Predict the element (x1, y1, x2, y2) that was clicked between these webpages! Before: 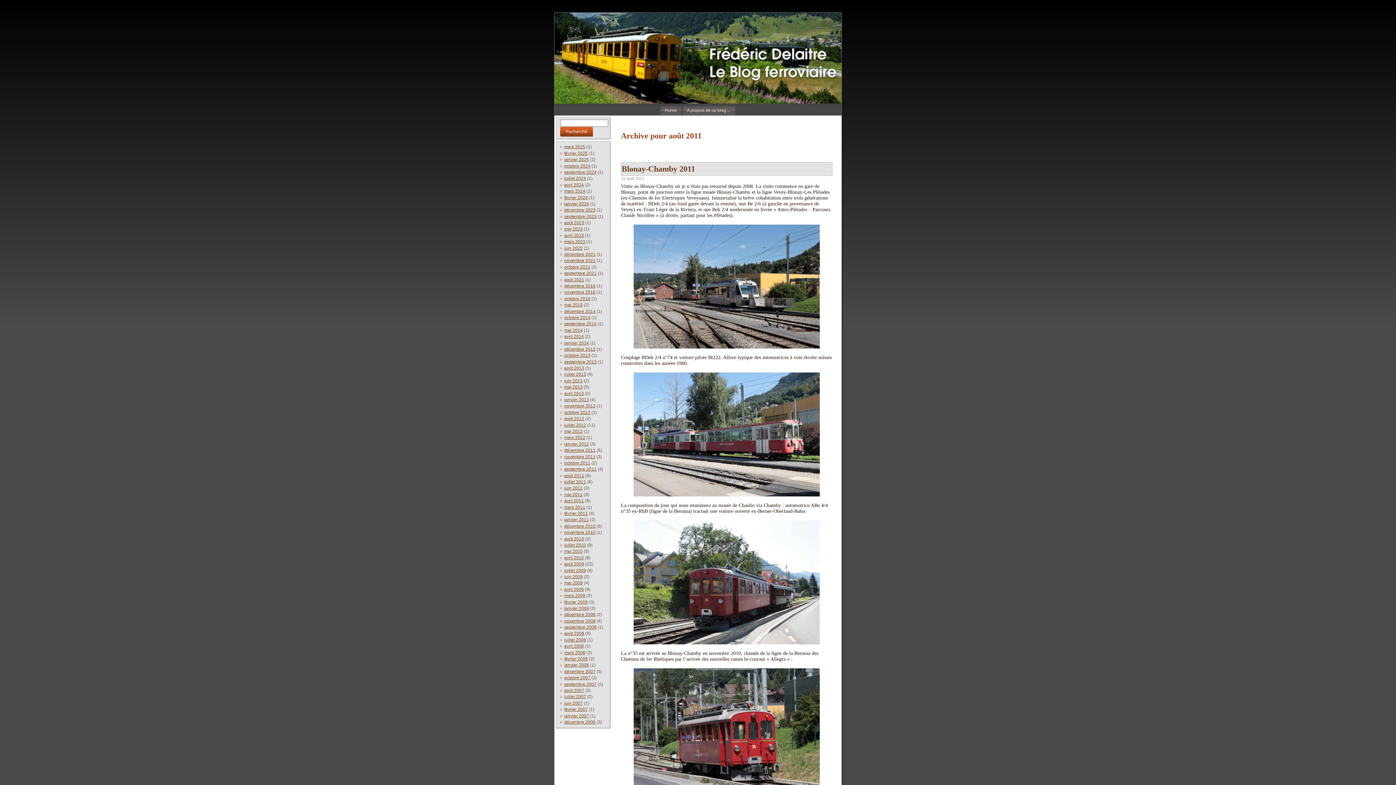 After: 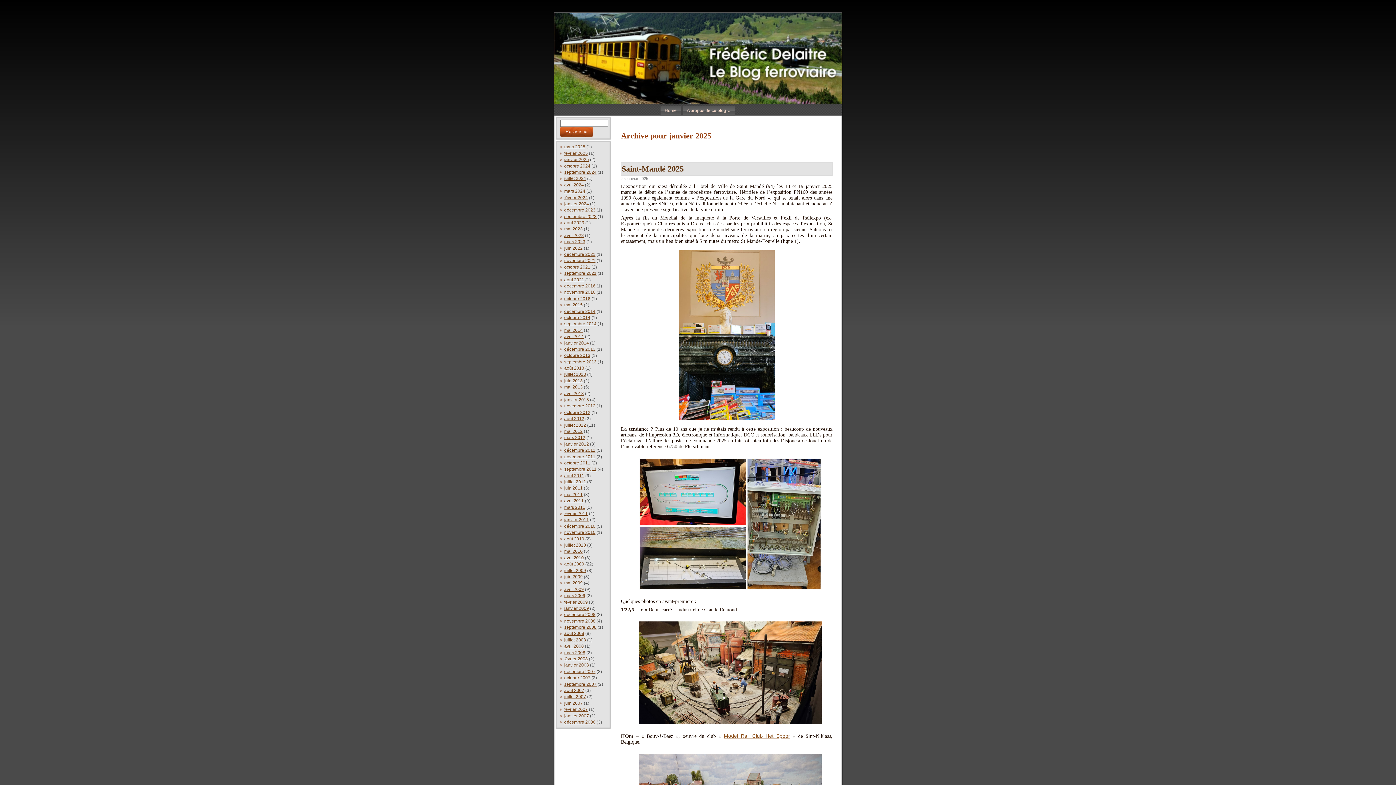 Action: bbox: (564, 157, 589, 162) label: janvier 2025